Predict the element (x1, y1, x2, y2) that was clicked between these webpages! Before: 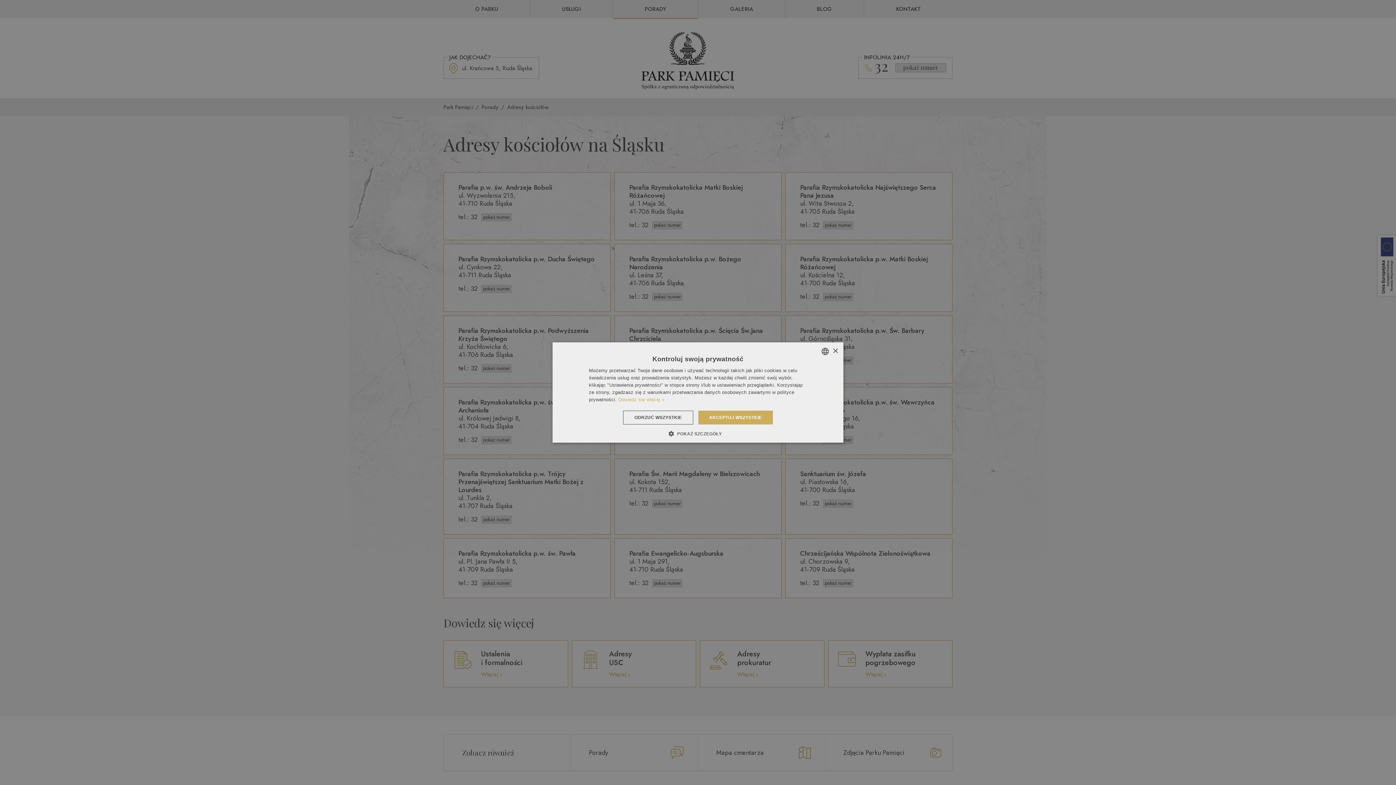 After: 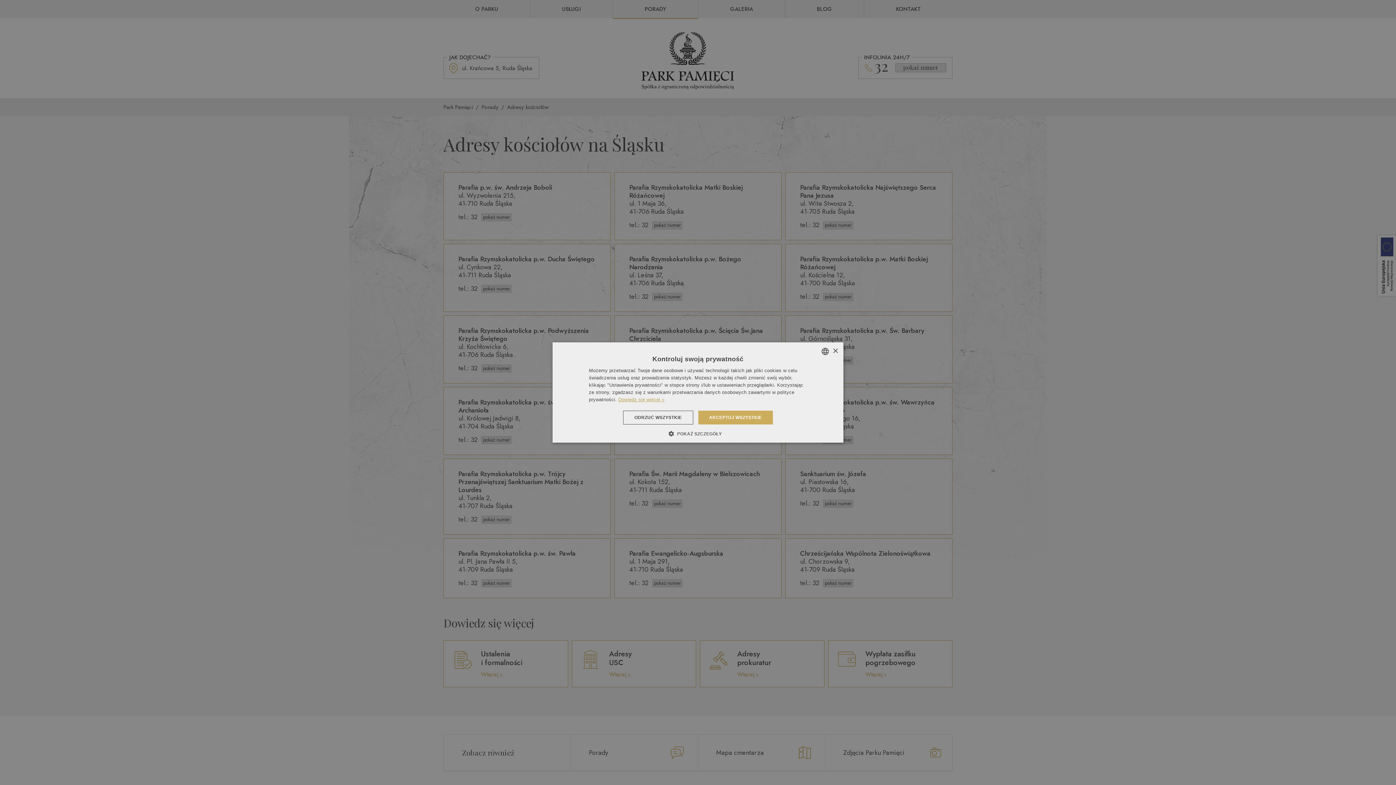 Action: bbox: (618, 397, 664, 402) label: Dowiedz się więcej », opens a new window